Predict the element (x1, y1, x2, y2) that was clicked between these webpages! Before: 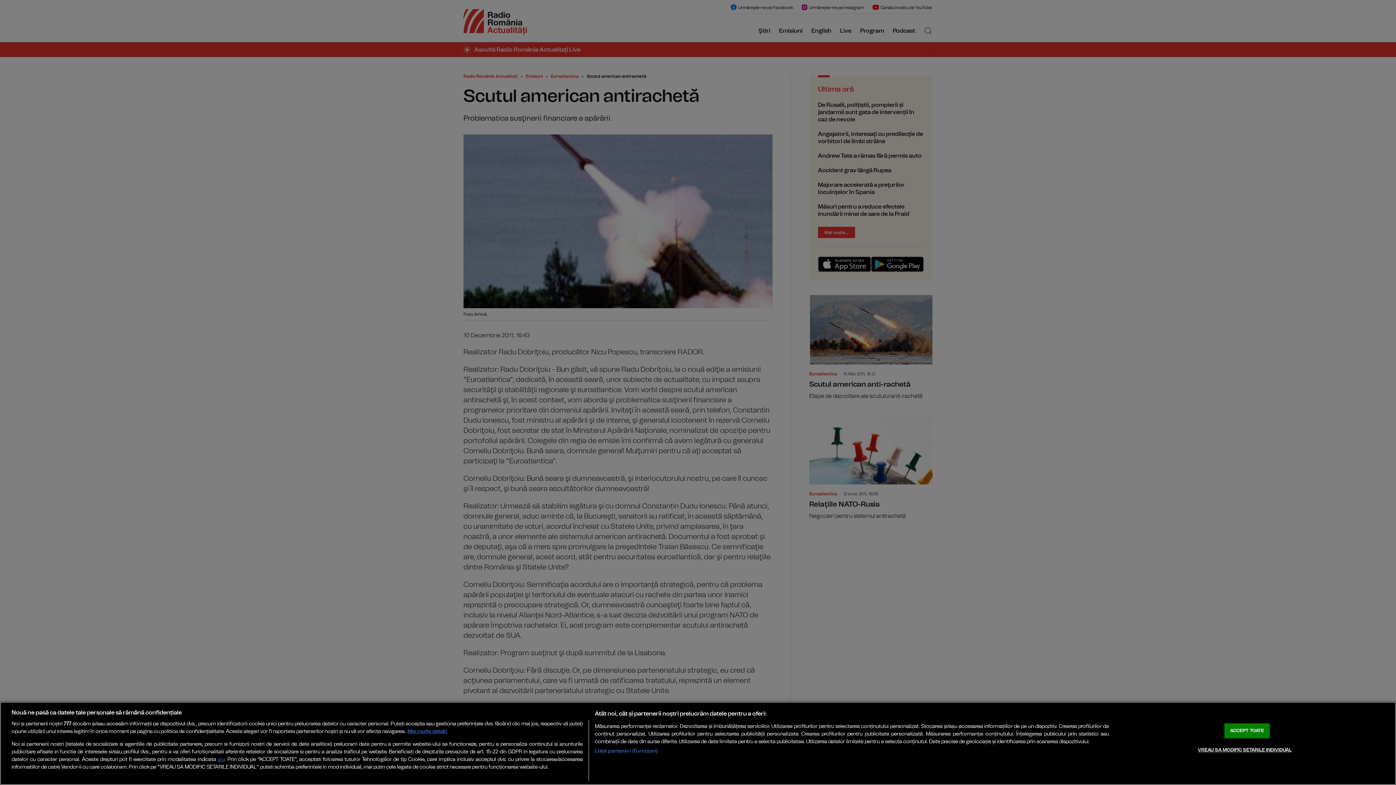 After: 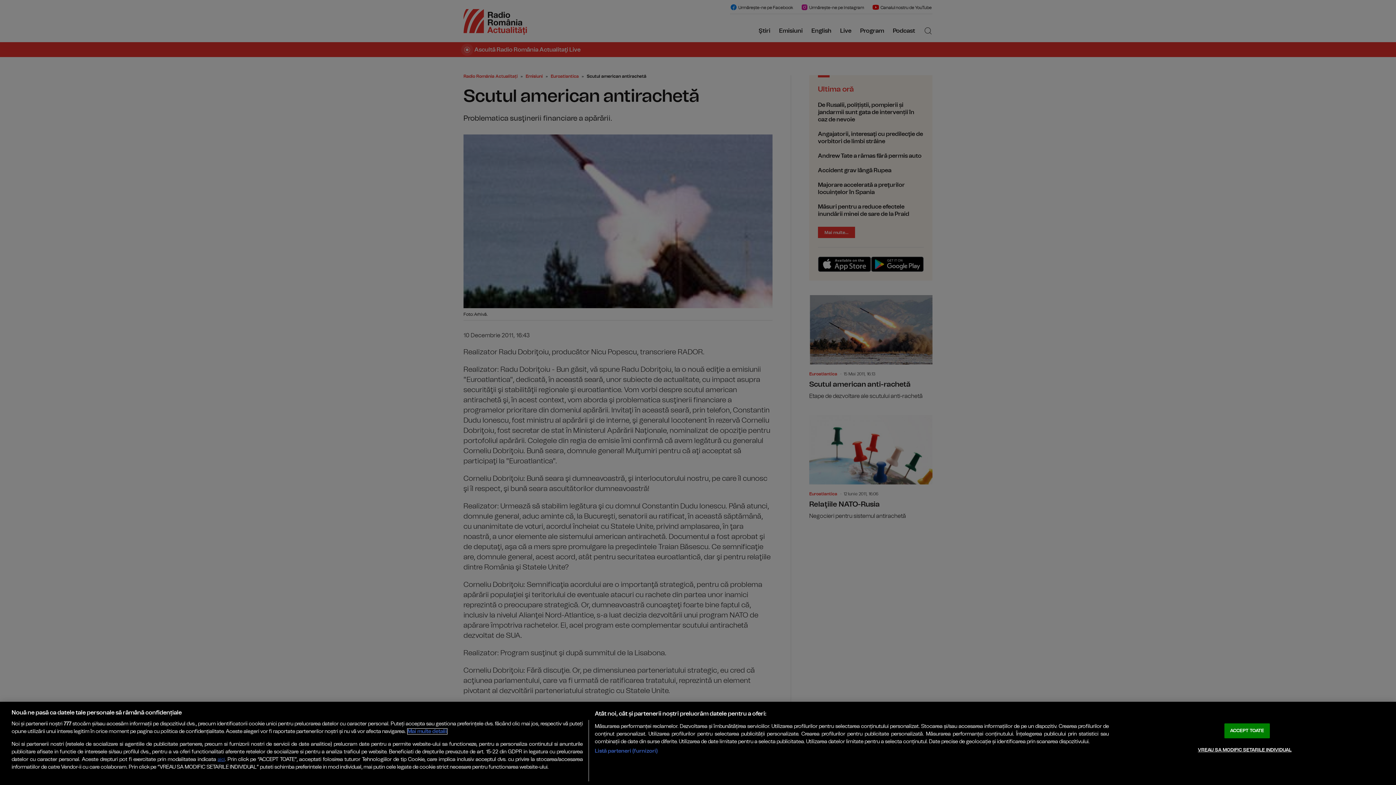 Action: bbox: (407, 729, 447, 734) label: Mai multe informații despre confidențialitatea datelor dvs., se deschide într-o fereastră nouă